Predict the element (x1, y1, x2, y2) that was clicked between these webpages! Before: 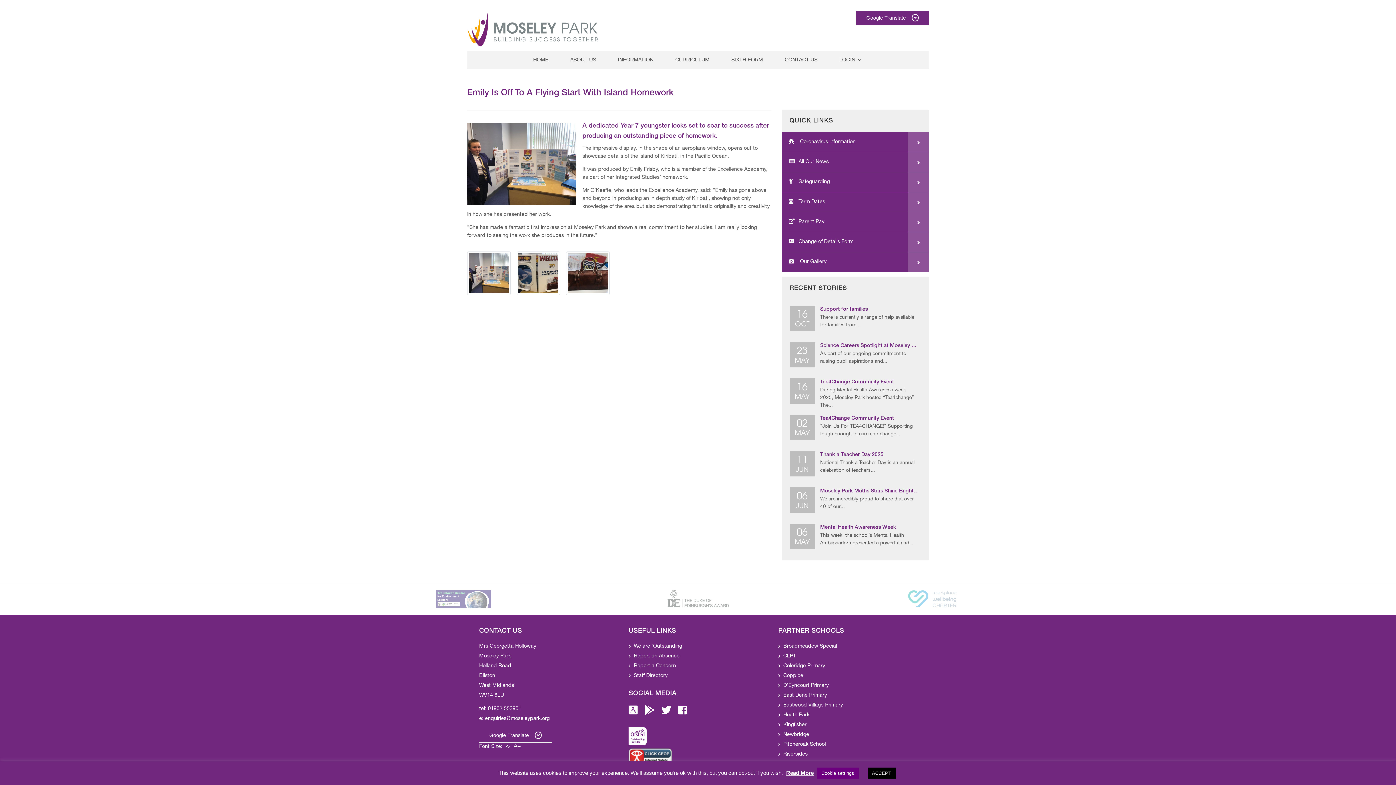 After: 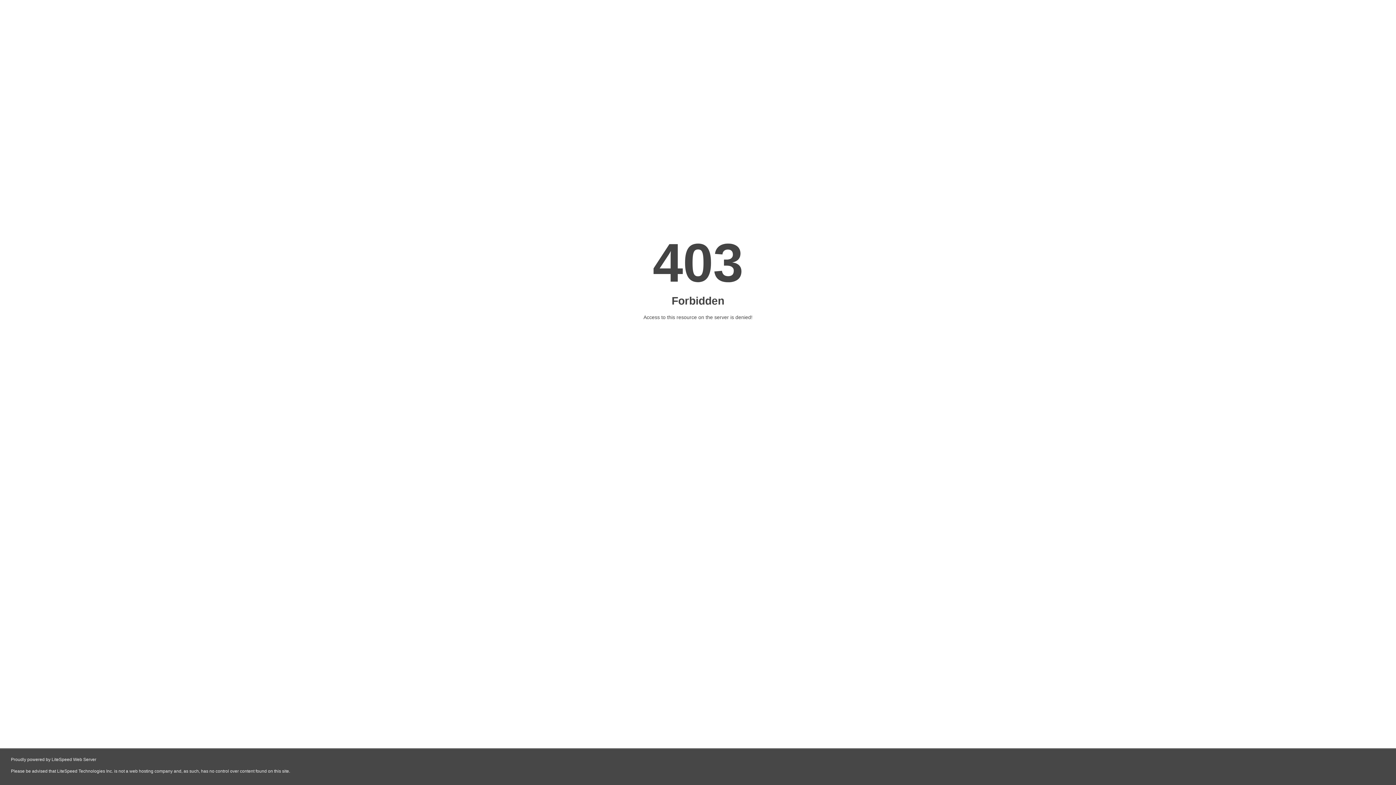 Action: label: Riversides bbox: (783, 752, 807, 757)